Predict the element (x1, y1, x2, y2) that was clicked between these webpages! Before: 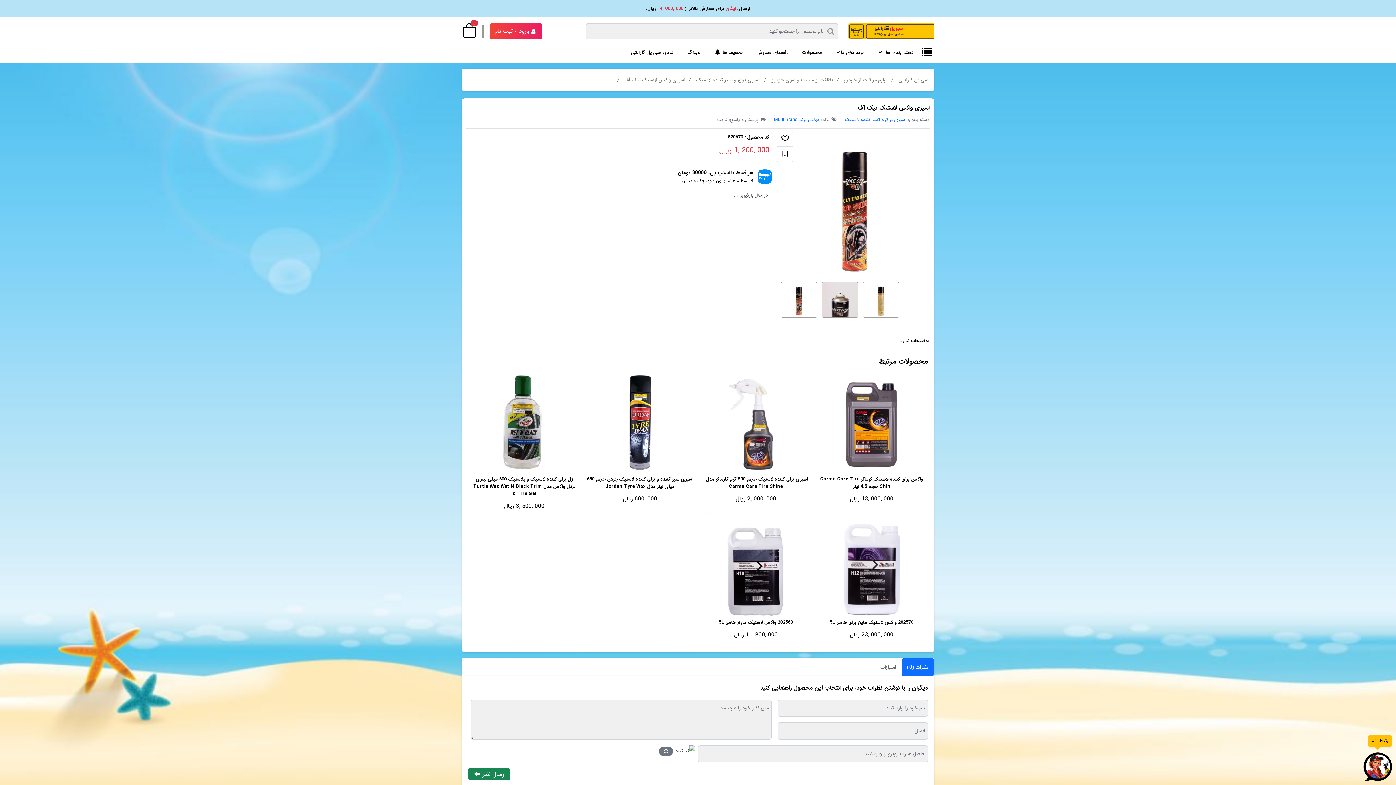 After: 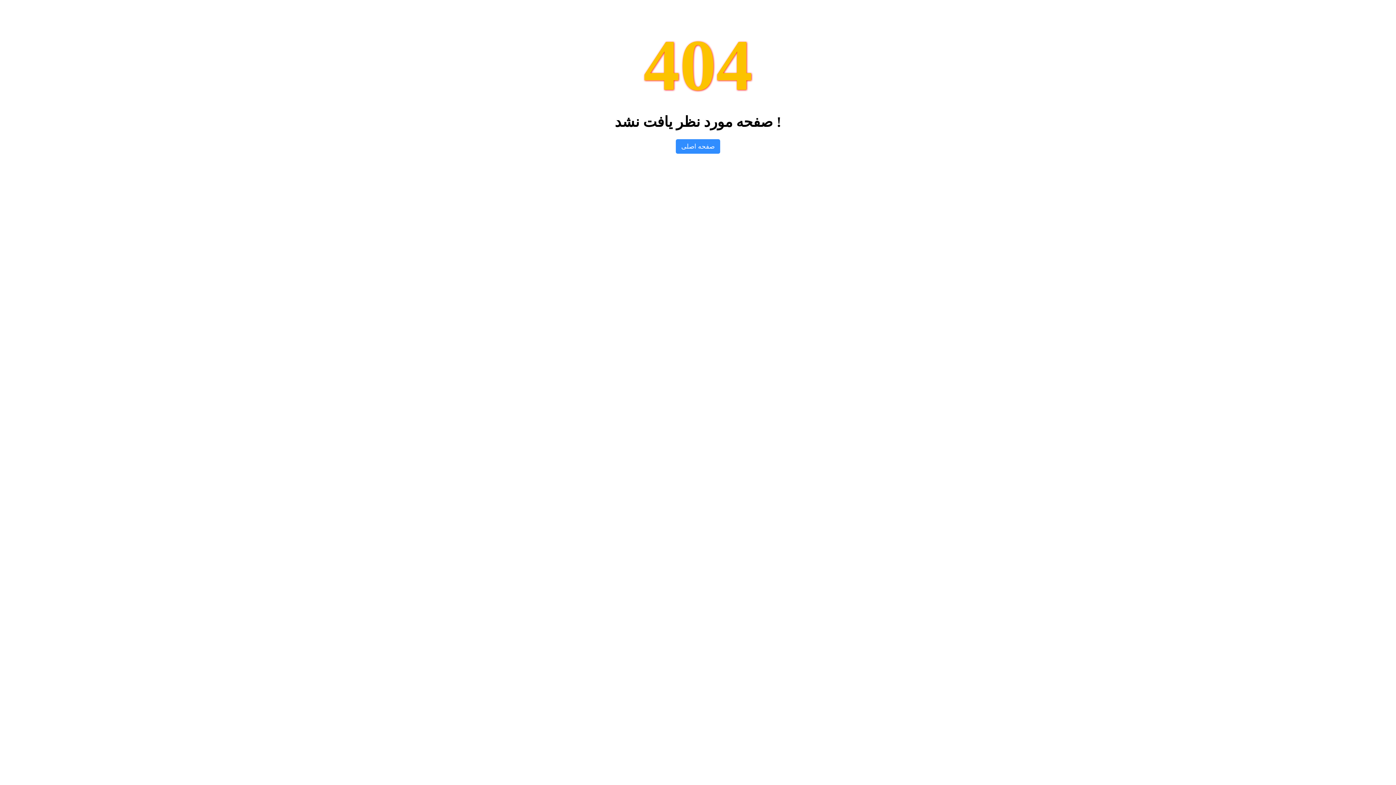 Action: bbox: (685, 74, 760, 85) label: اسپری براق و تمیز کننده لاستیک 